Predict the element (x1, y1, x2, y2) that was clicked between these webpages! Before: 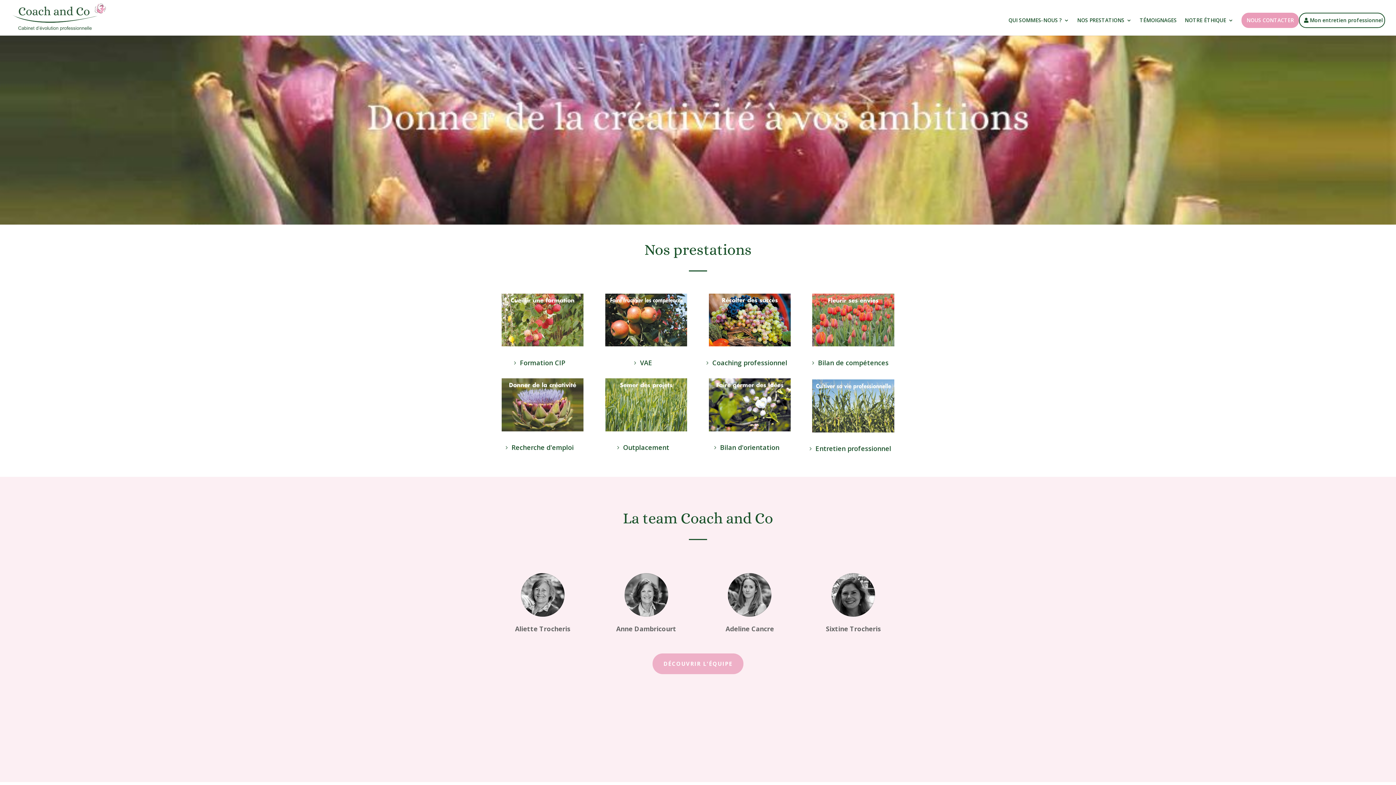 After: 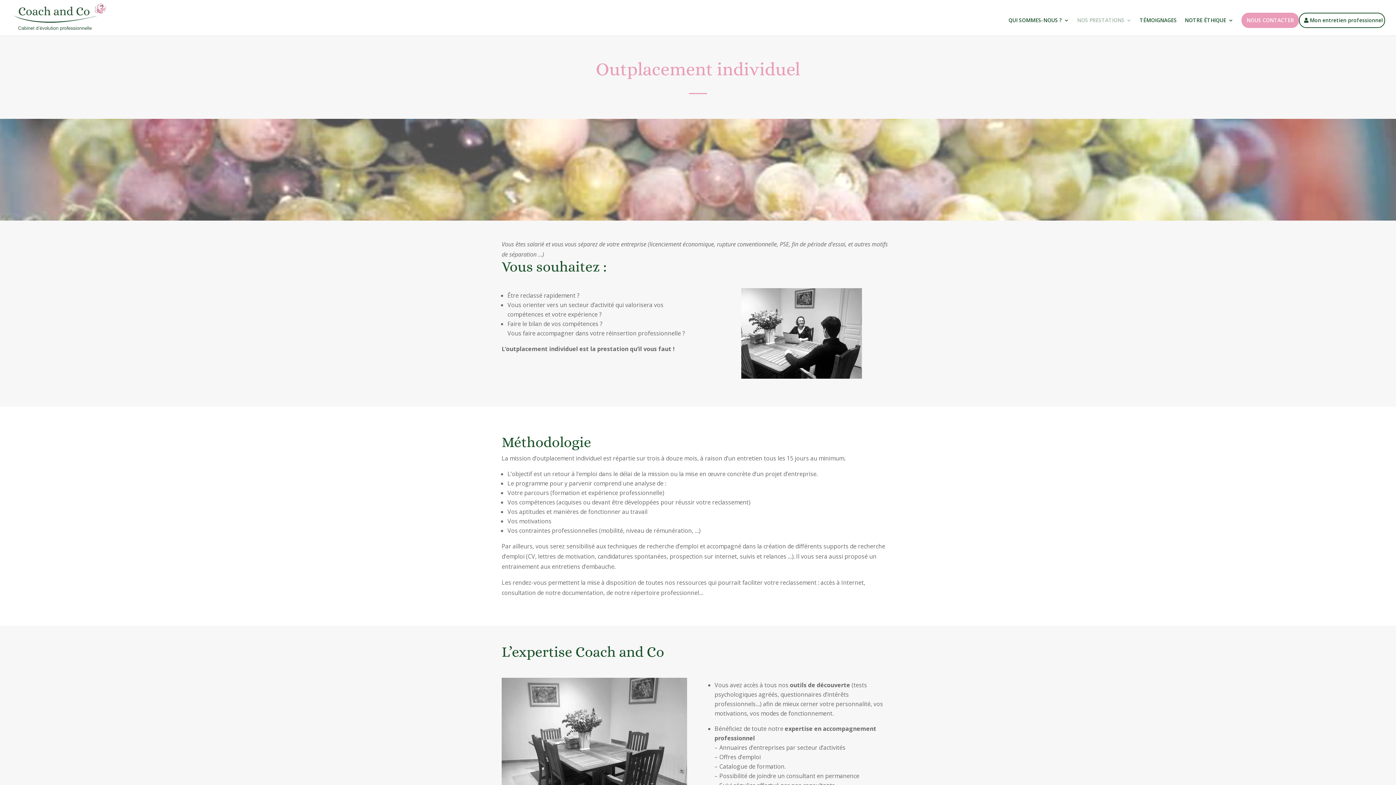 Action: label: Outplacement bbox: (623, 442, 669, 453)